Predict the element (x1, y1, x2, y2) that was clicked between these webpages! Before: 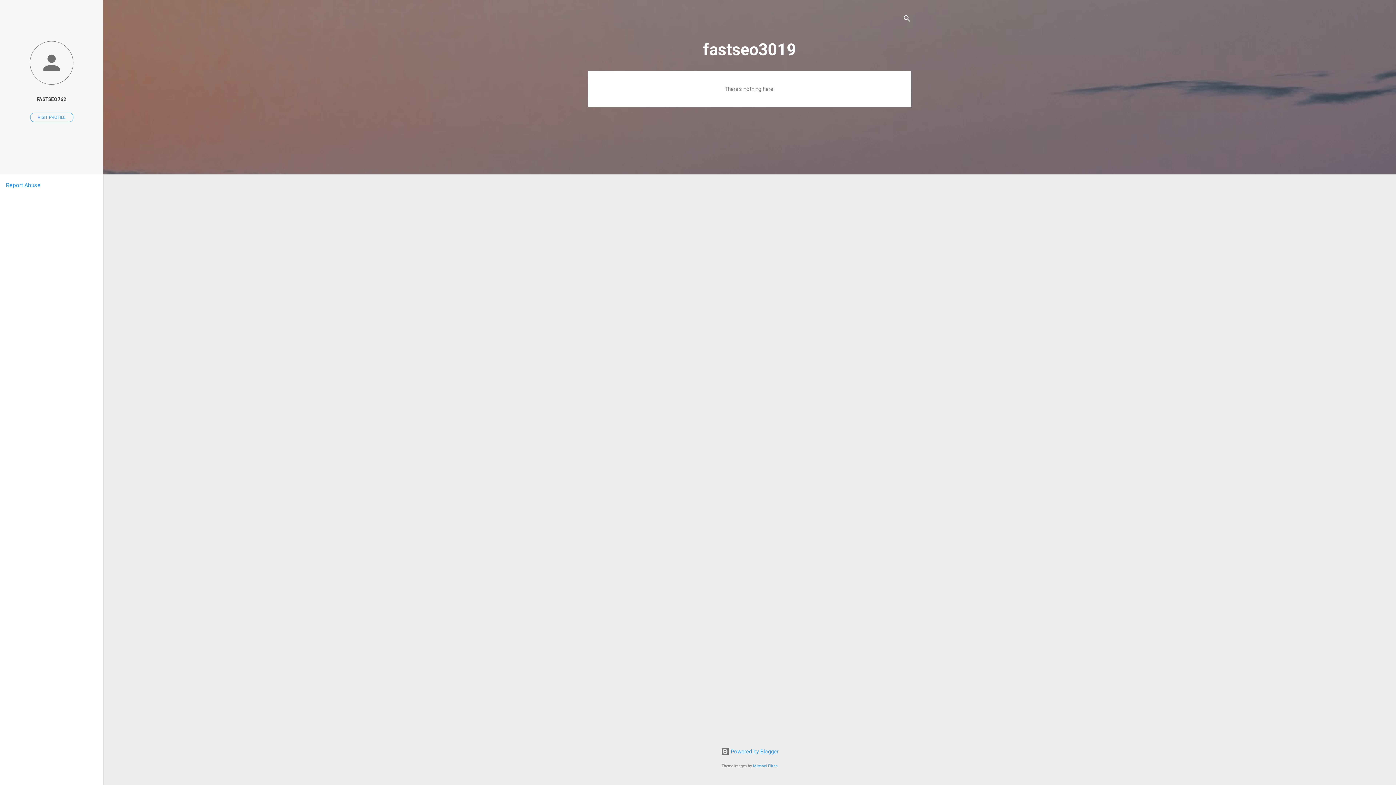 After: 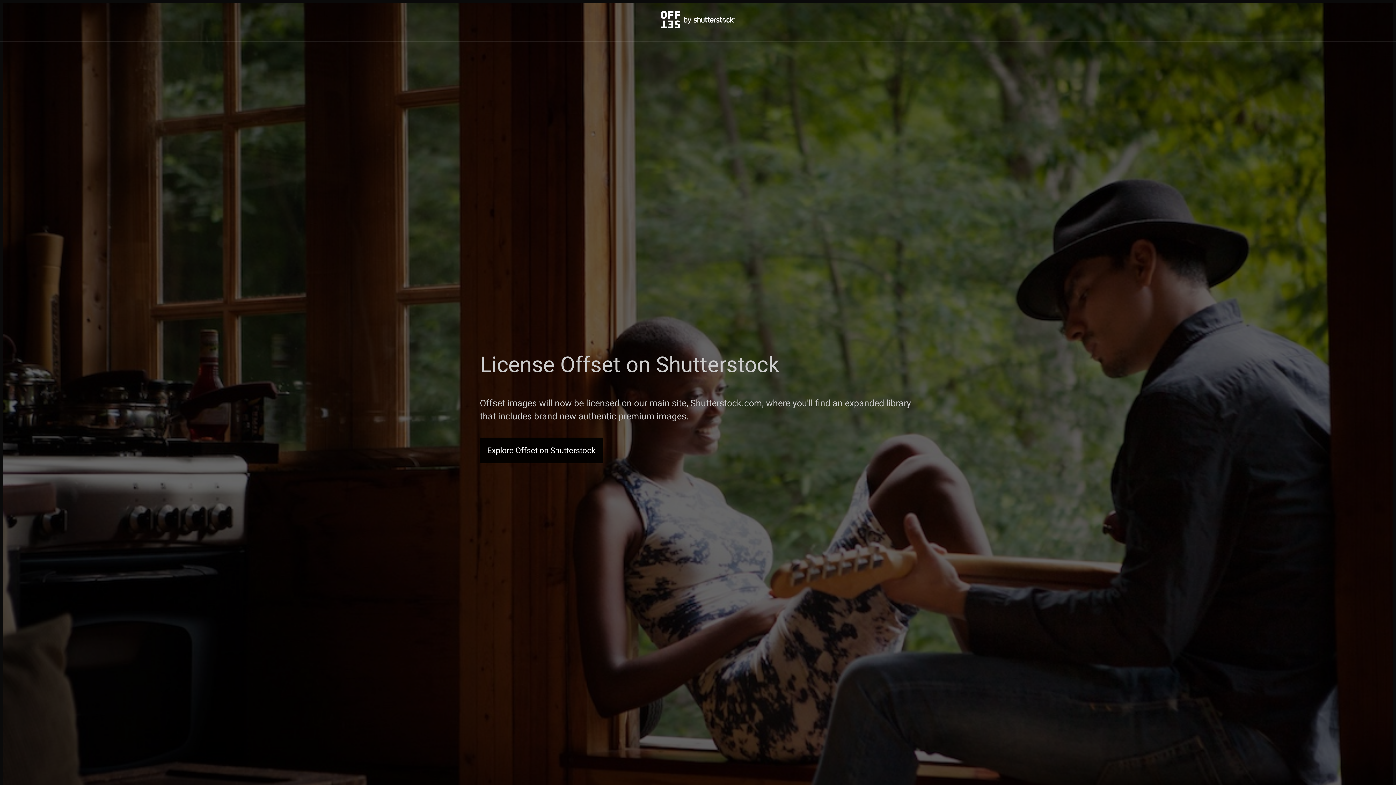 Action: bbox: (753, 764, 778, 768) label: Michael Elkan